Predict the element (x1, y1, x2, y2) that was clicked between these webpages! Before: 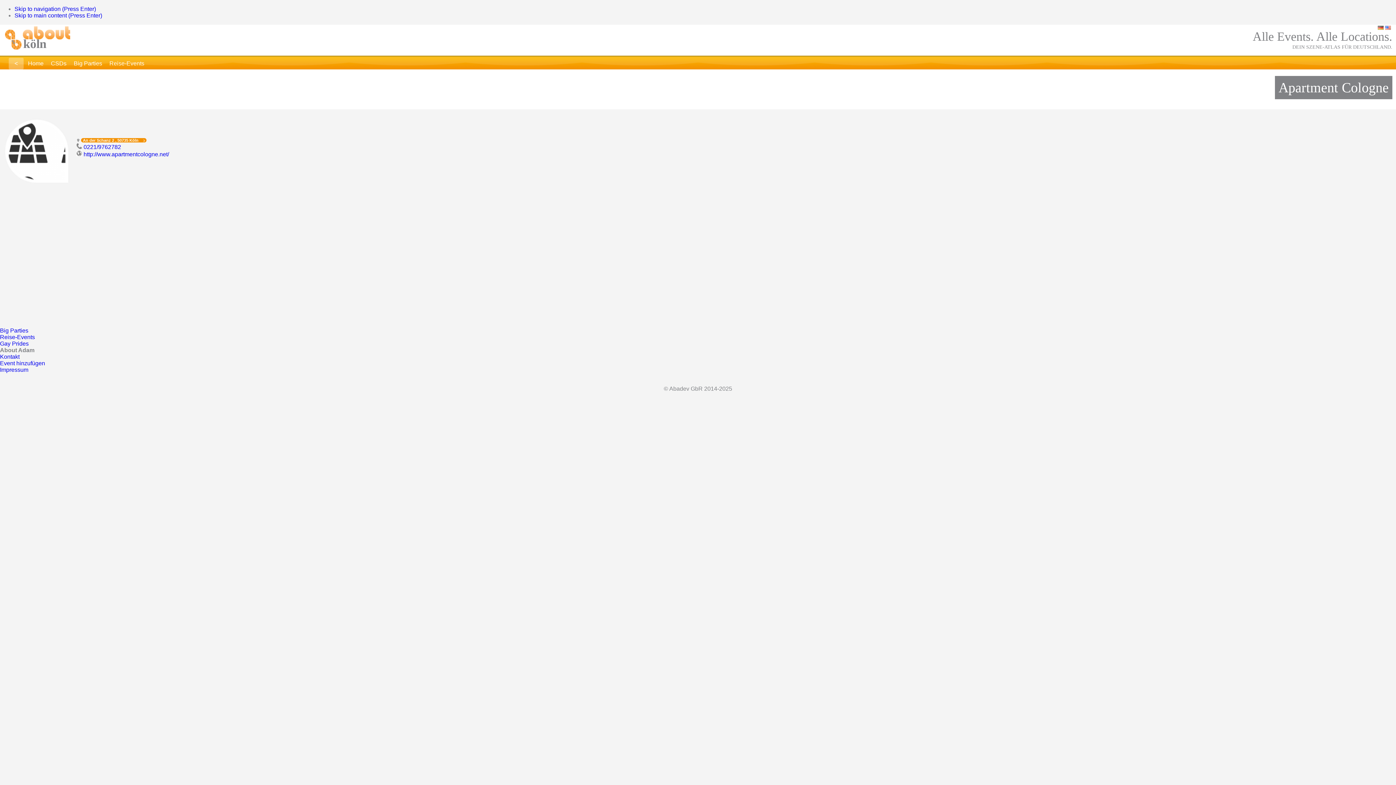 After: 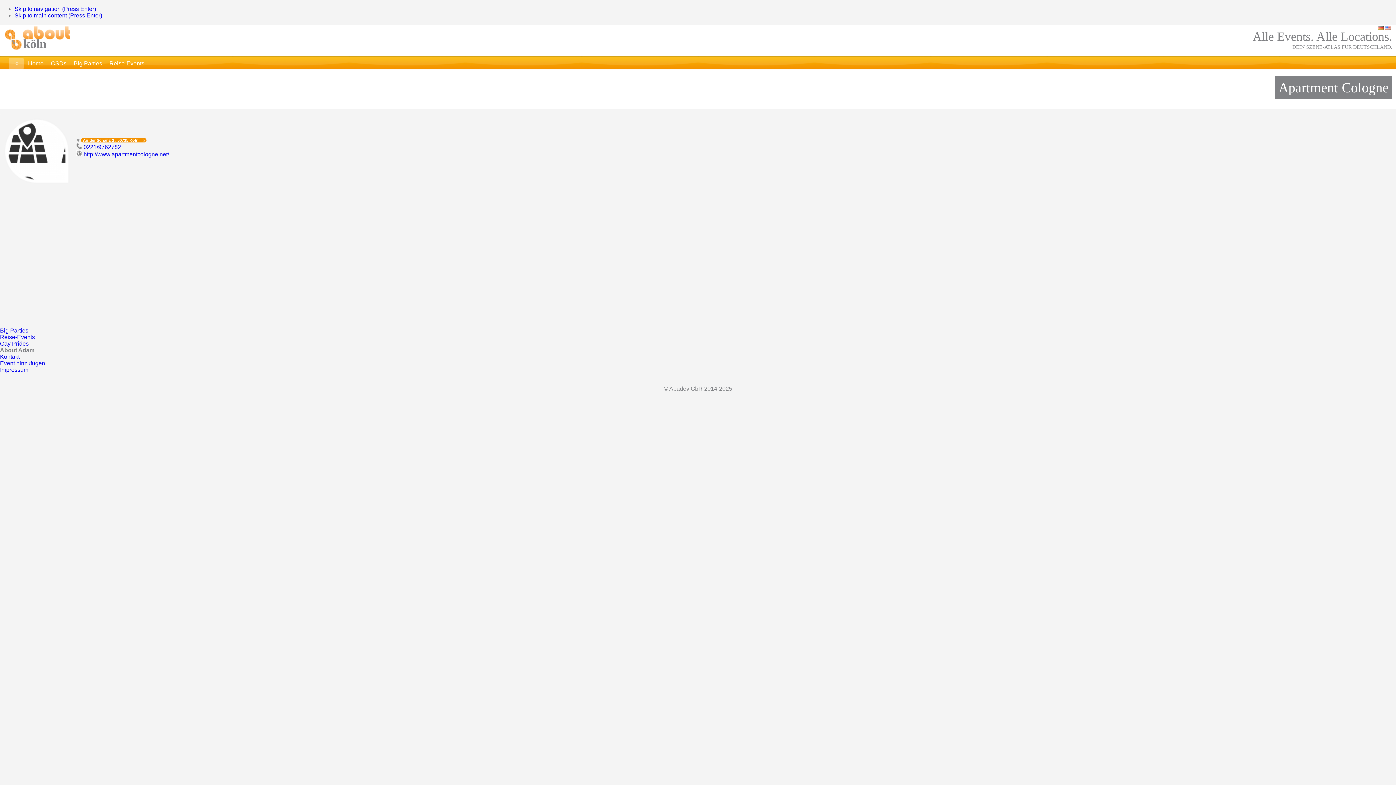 Action: bbox: (14, 12, 102, 18) label: Skip to main content (Press Enter)